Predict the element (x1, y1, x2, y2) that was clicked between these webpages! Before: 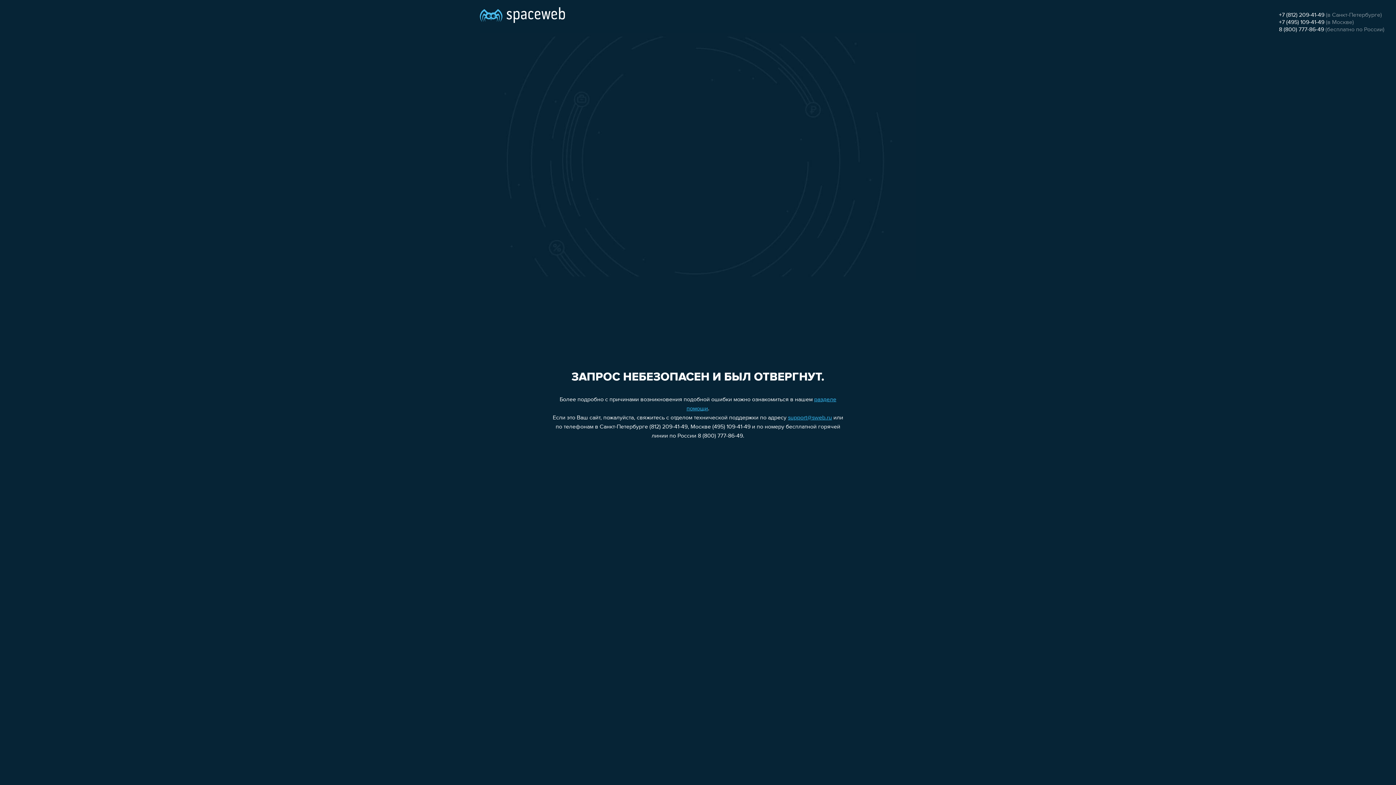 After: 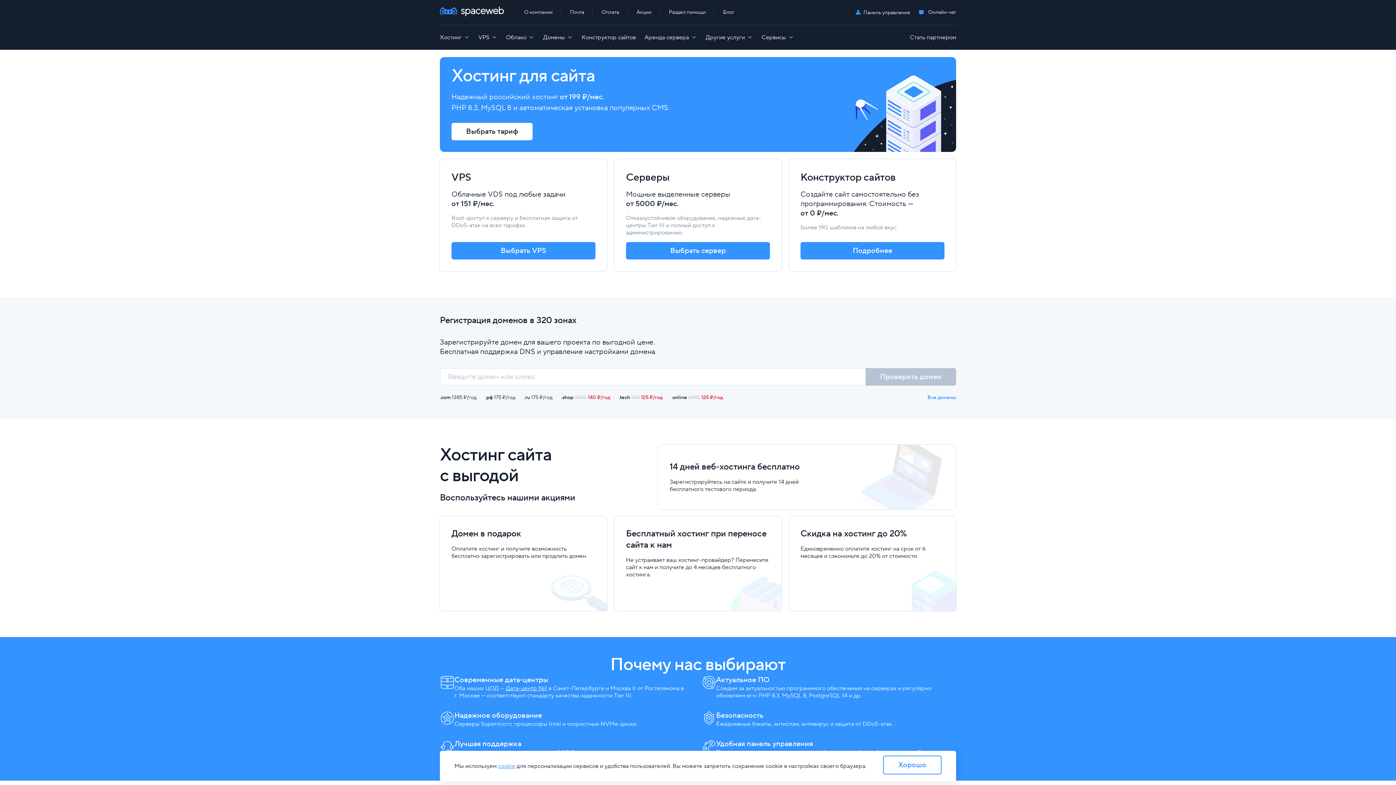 Action: bbox: (480, 0, 565, 25)